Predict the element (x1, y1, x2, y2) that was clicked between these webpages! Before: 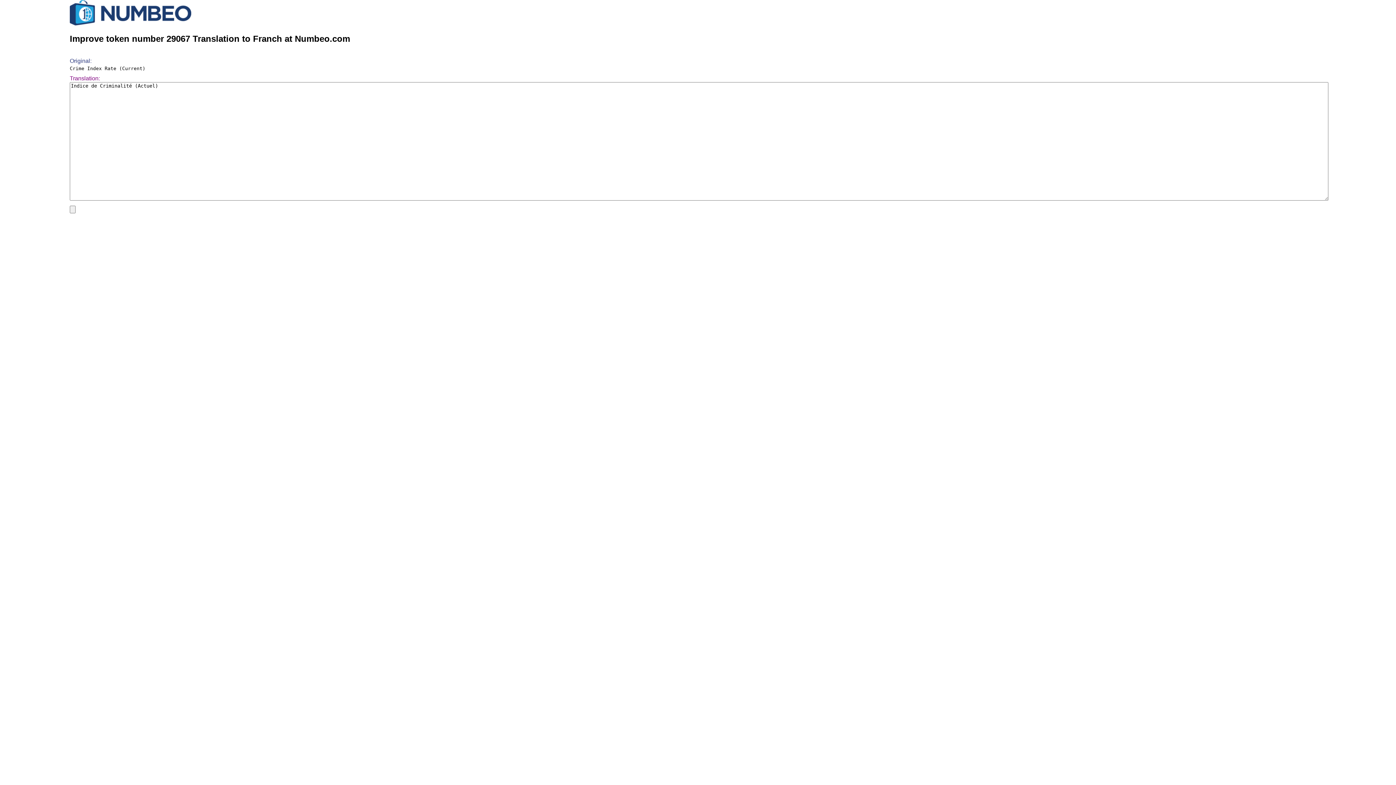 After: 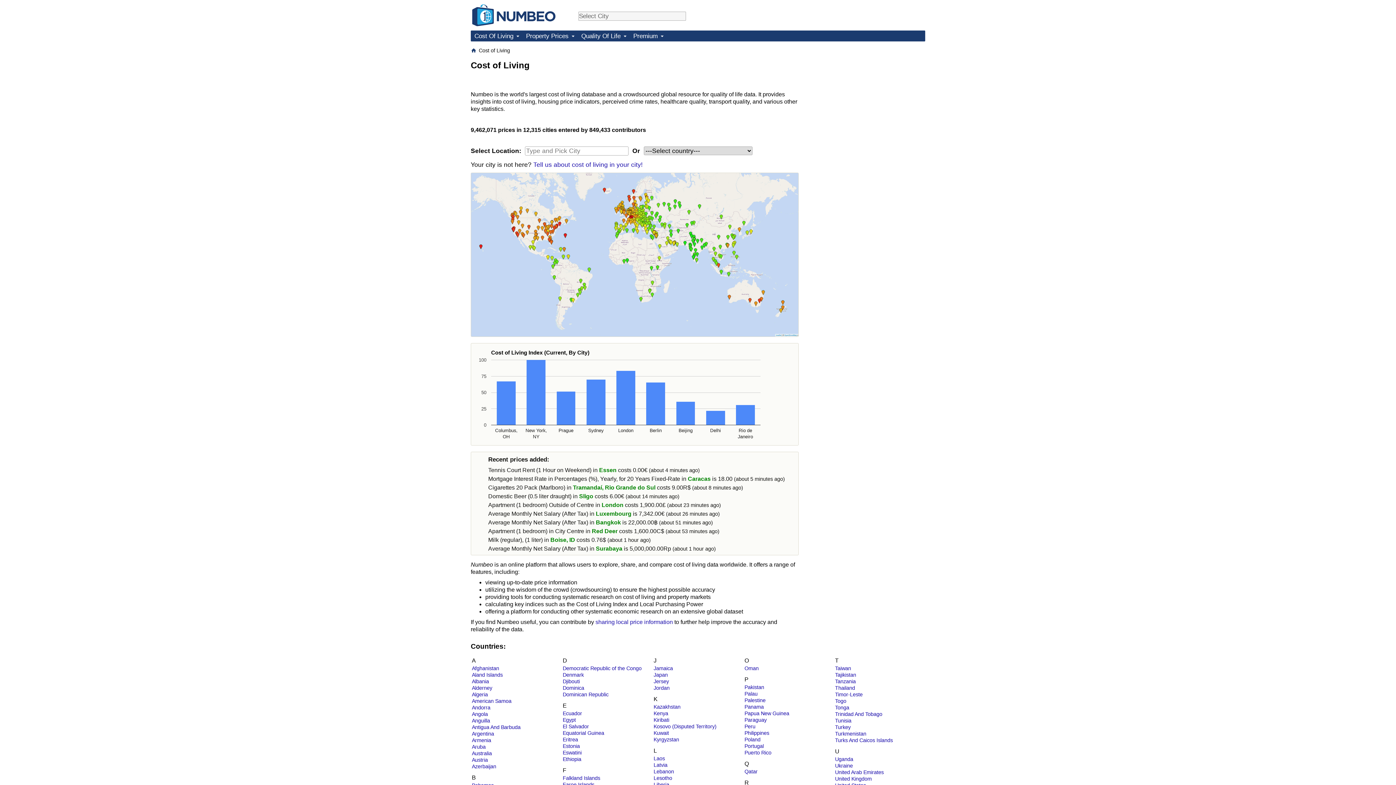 Action: bbox: (69, 20, 191, 26)